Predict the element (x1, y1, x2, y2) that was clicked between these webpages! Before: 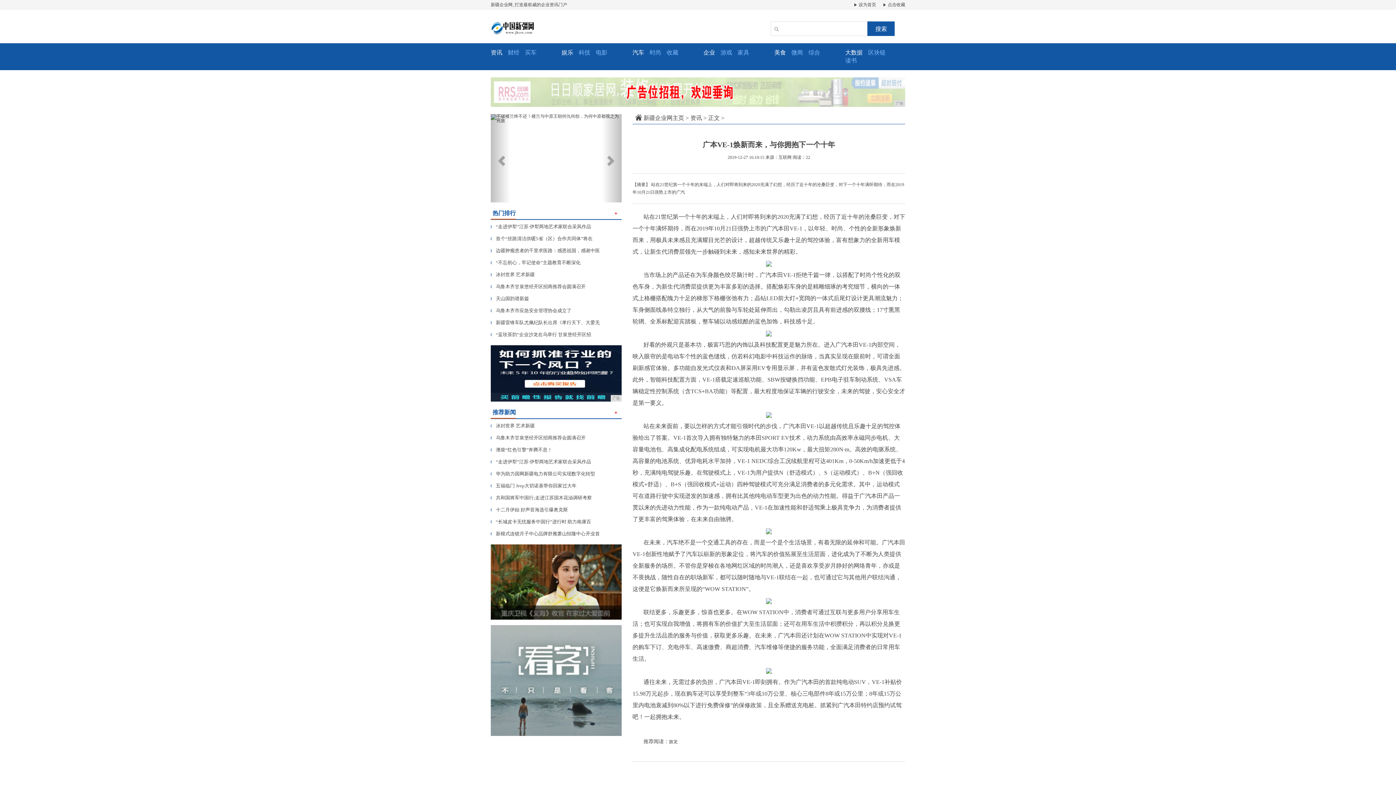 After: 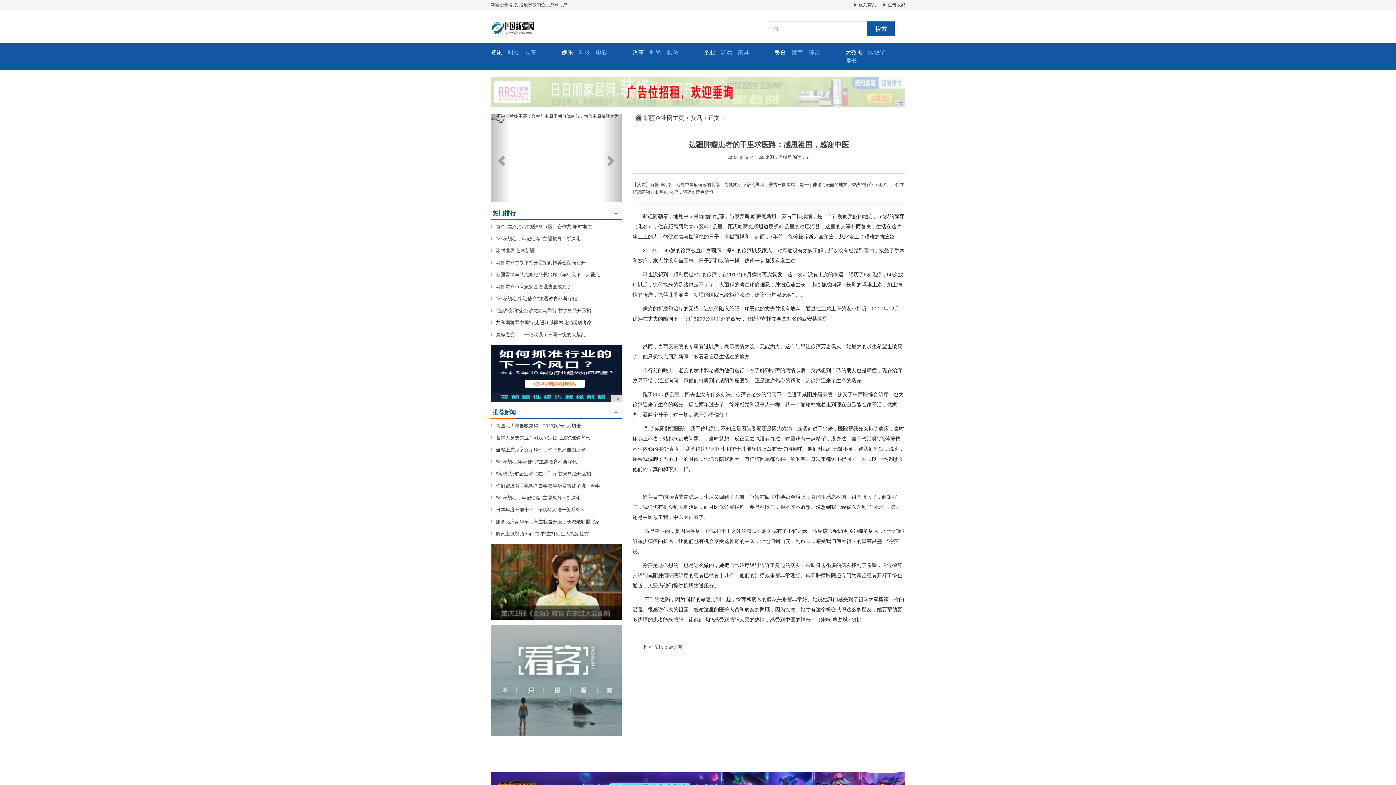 Action: bbox: (490, 248, 600, 253) label: ▎边疆肿瘤患者的千里求医路：感恩祖国，感谢中医